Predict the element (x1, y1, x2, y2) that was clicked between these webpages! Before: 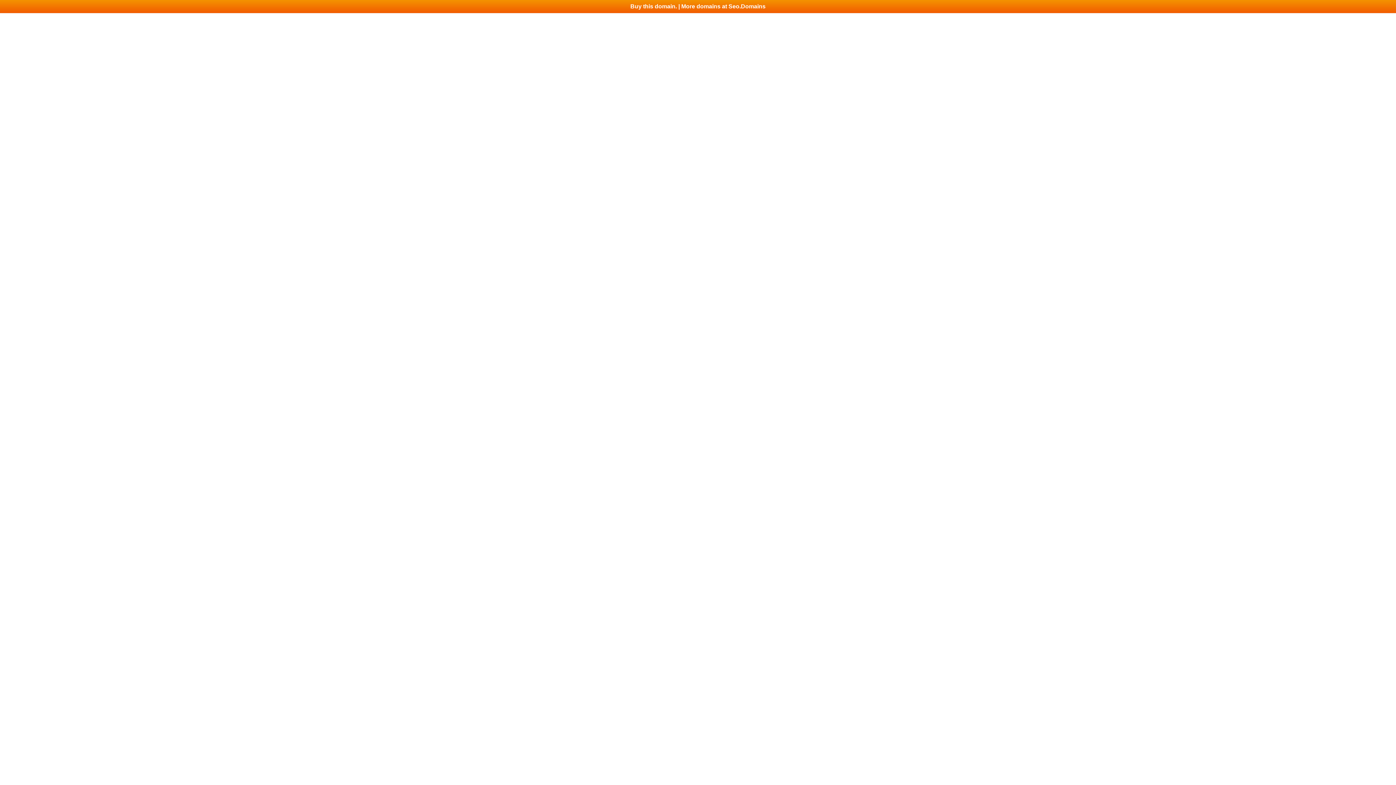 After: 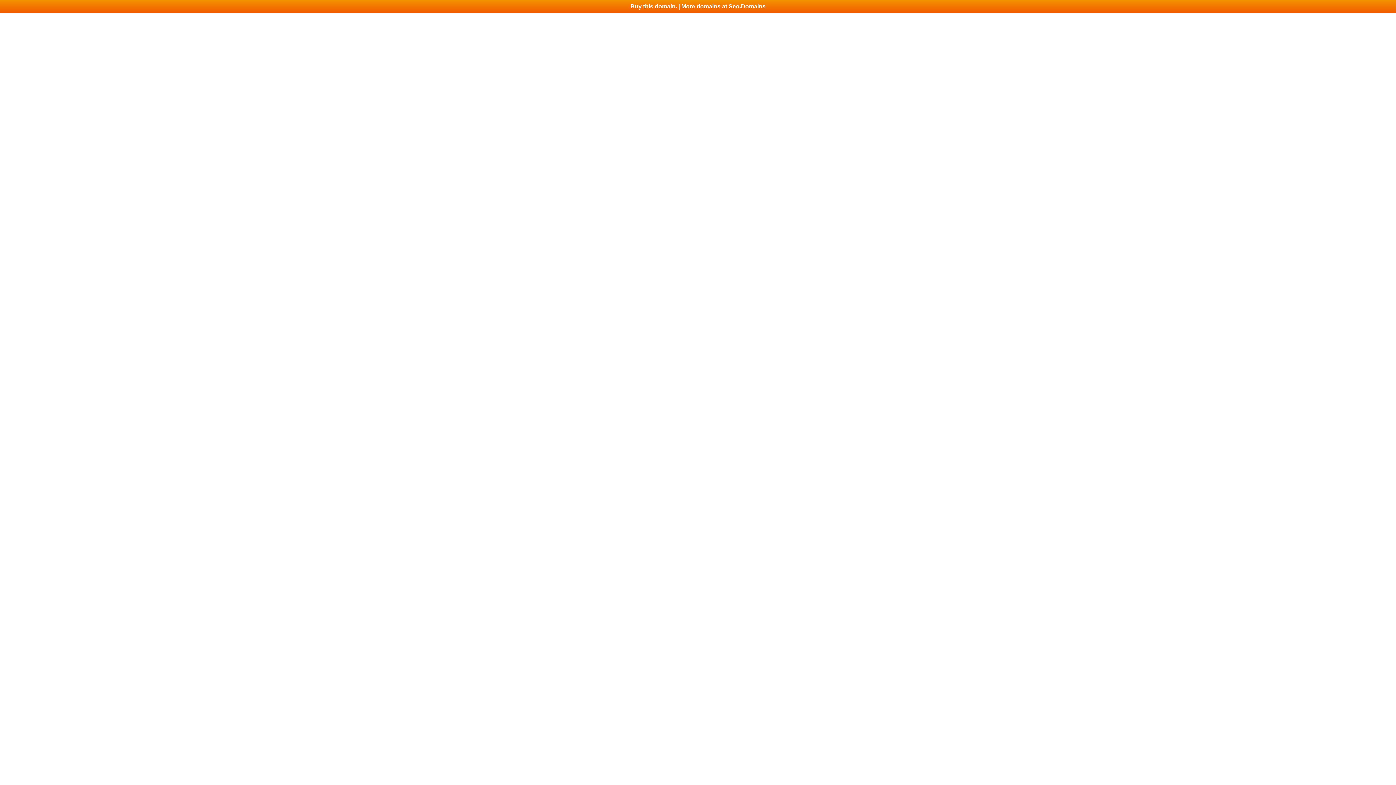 Action: label: Buy this domain. | More domains at Seo.Domains bbox: (0, 0, 1396, 13)